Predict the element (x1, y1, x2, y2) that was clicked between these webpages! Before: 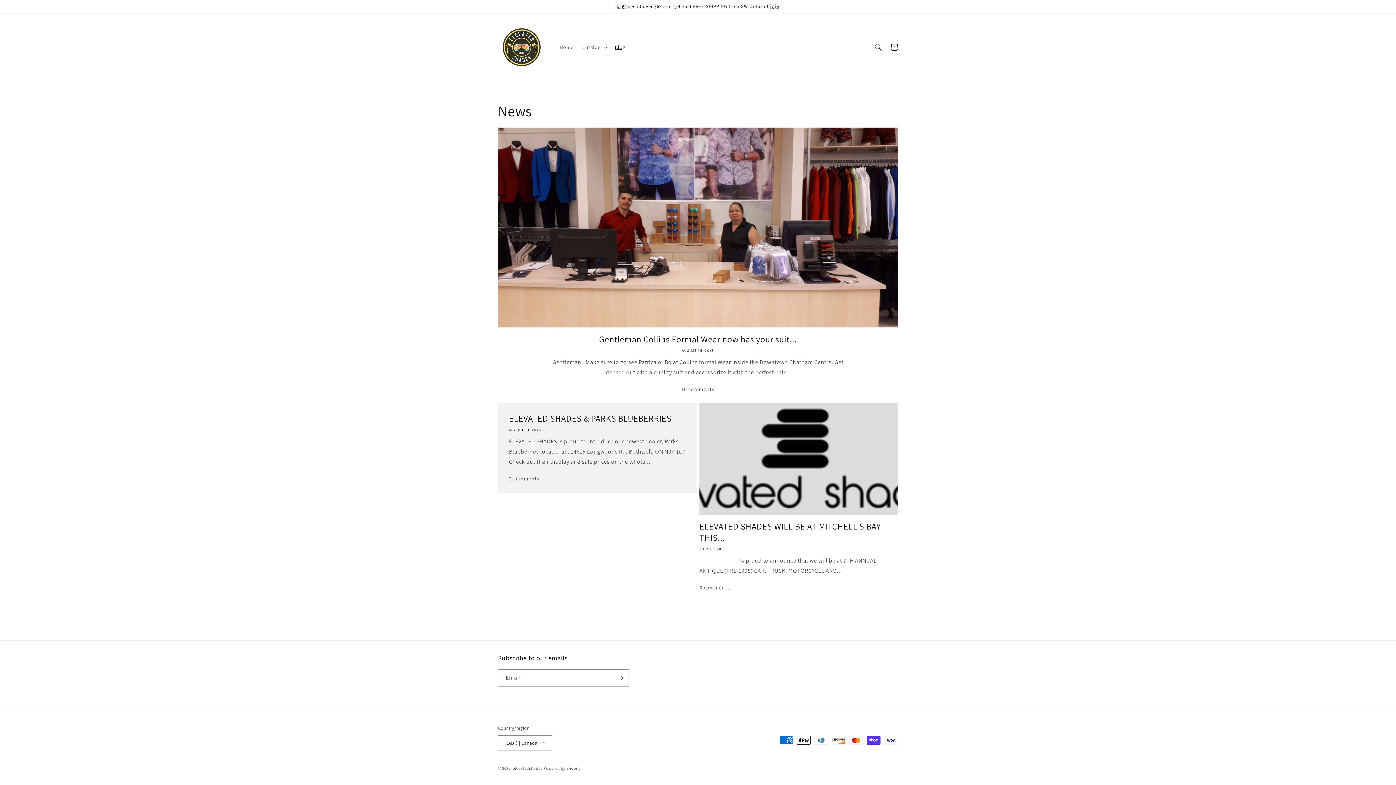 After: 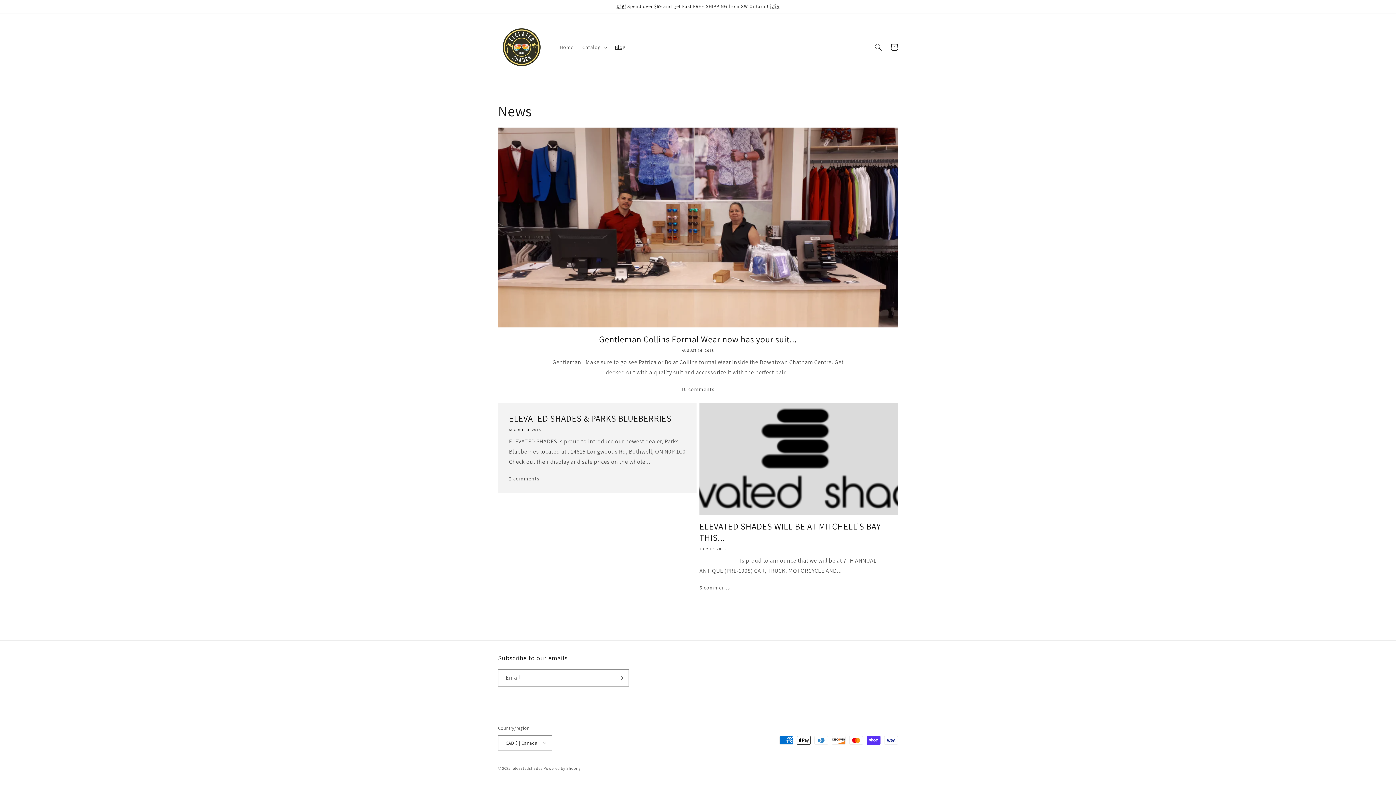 Action: label: Blog bbox: (610, 39, 630, 54)